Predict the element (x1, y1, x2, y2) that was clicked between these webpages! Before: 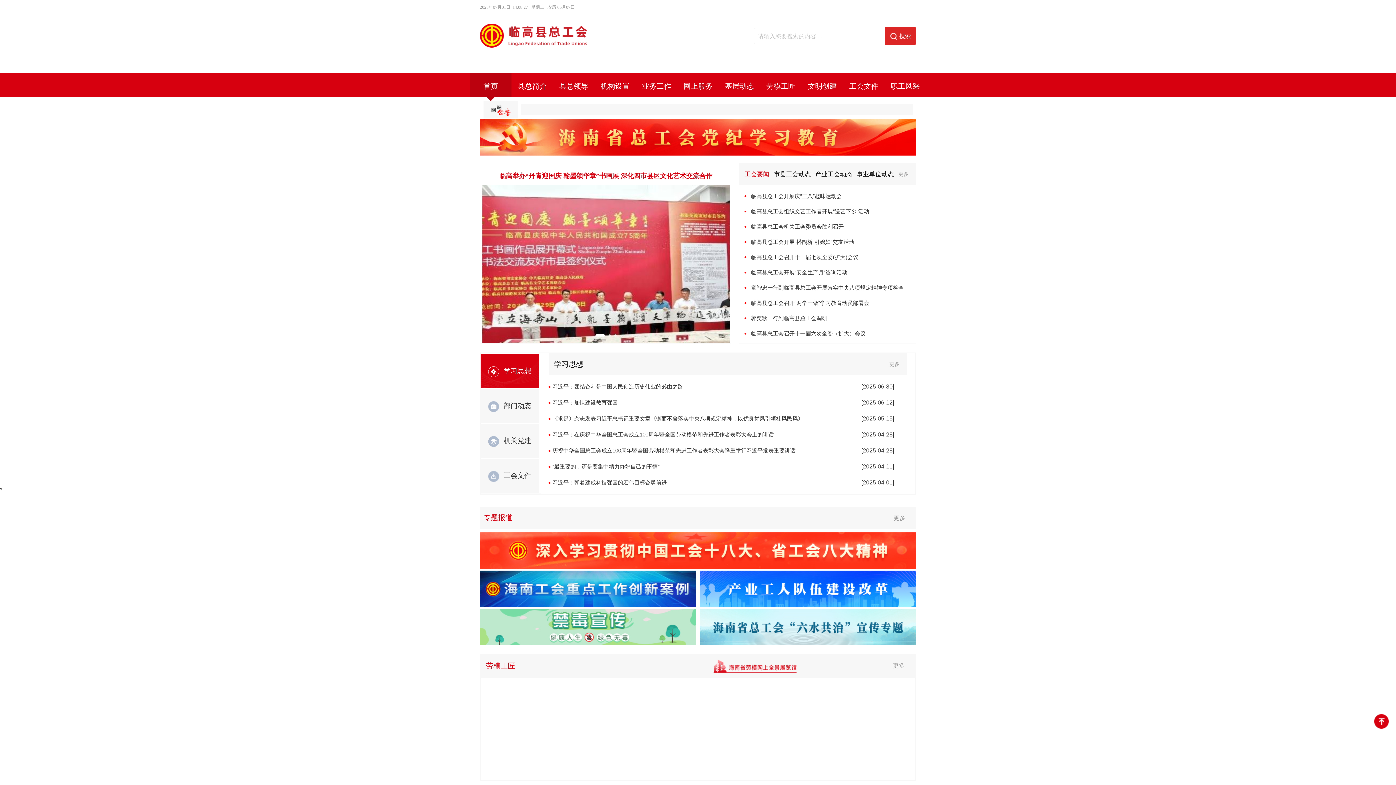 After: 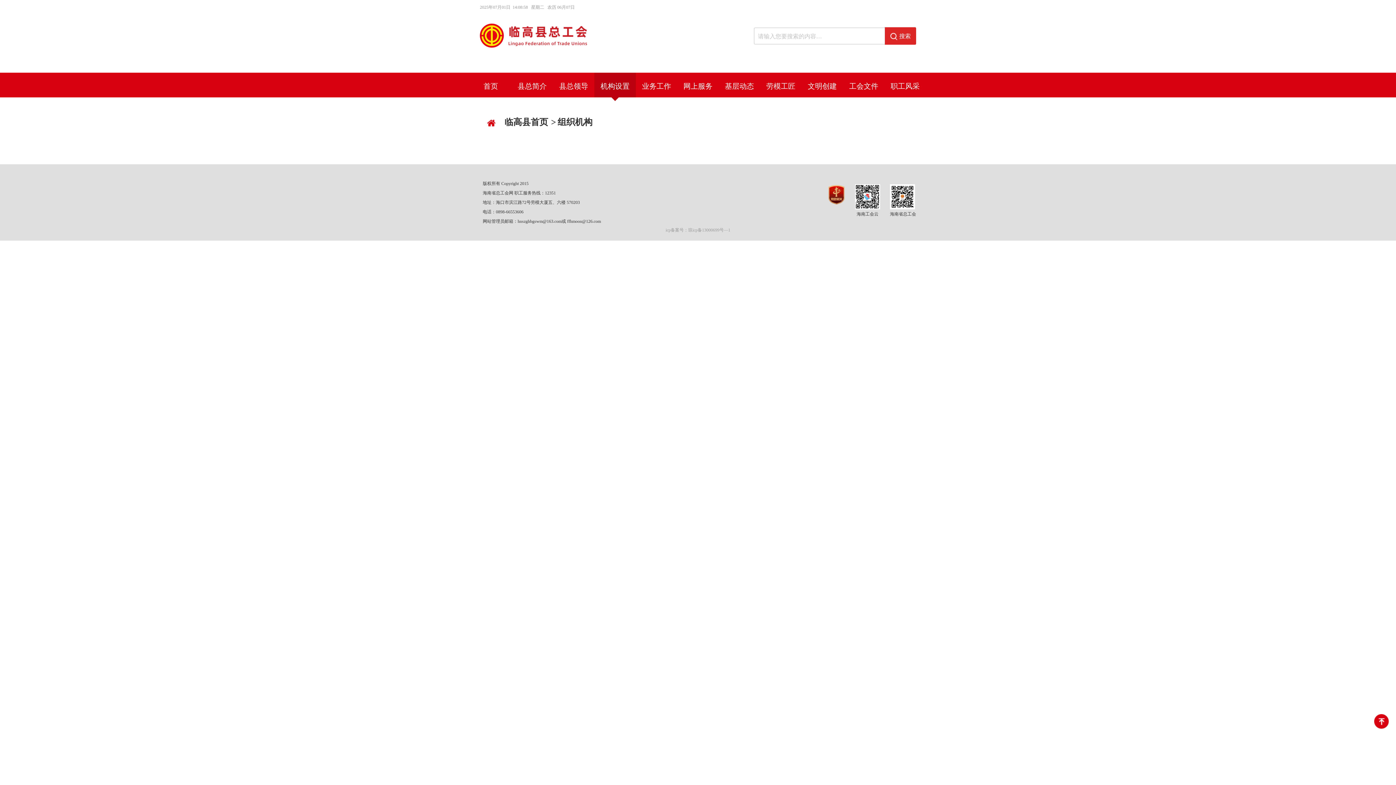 Action: label: 机构设置 bbox: (596, 72, 634, 97)